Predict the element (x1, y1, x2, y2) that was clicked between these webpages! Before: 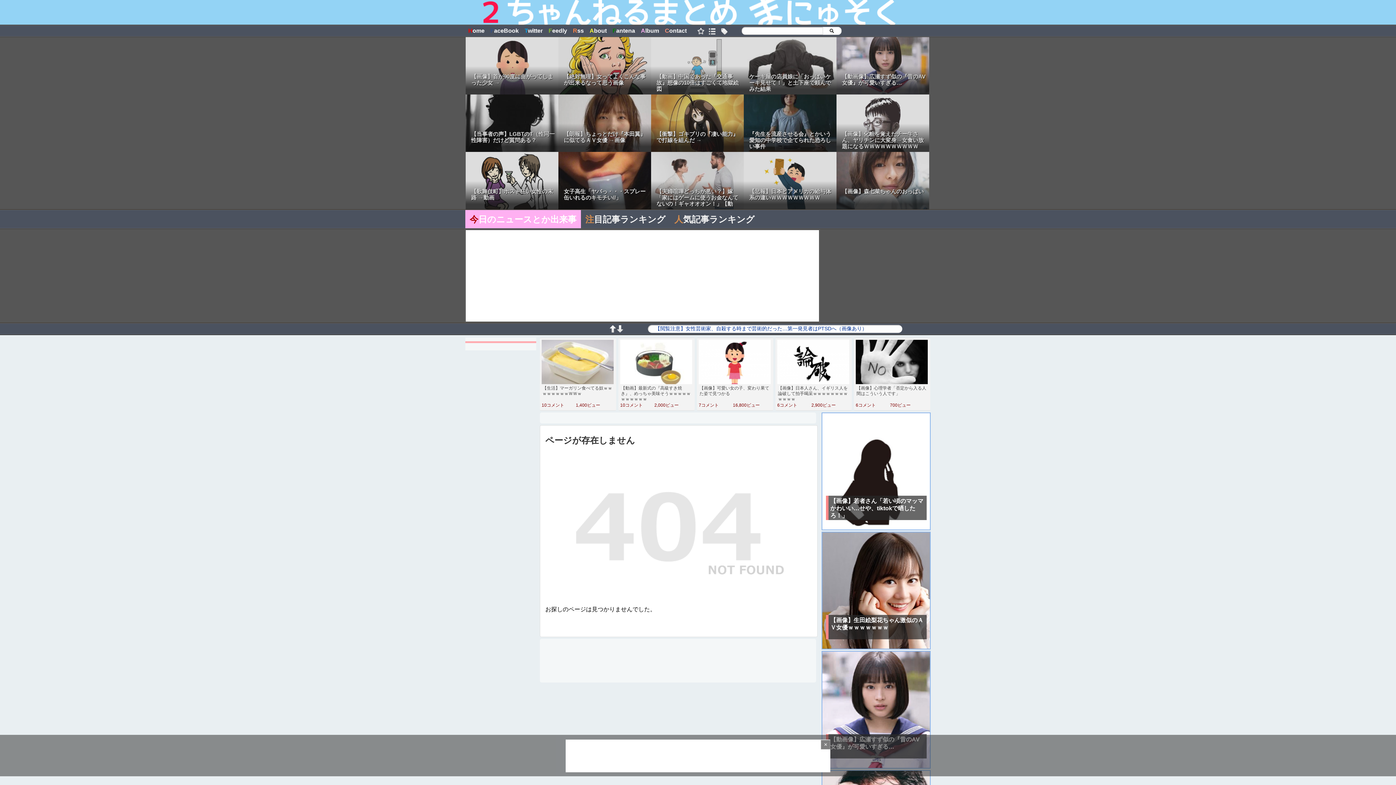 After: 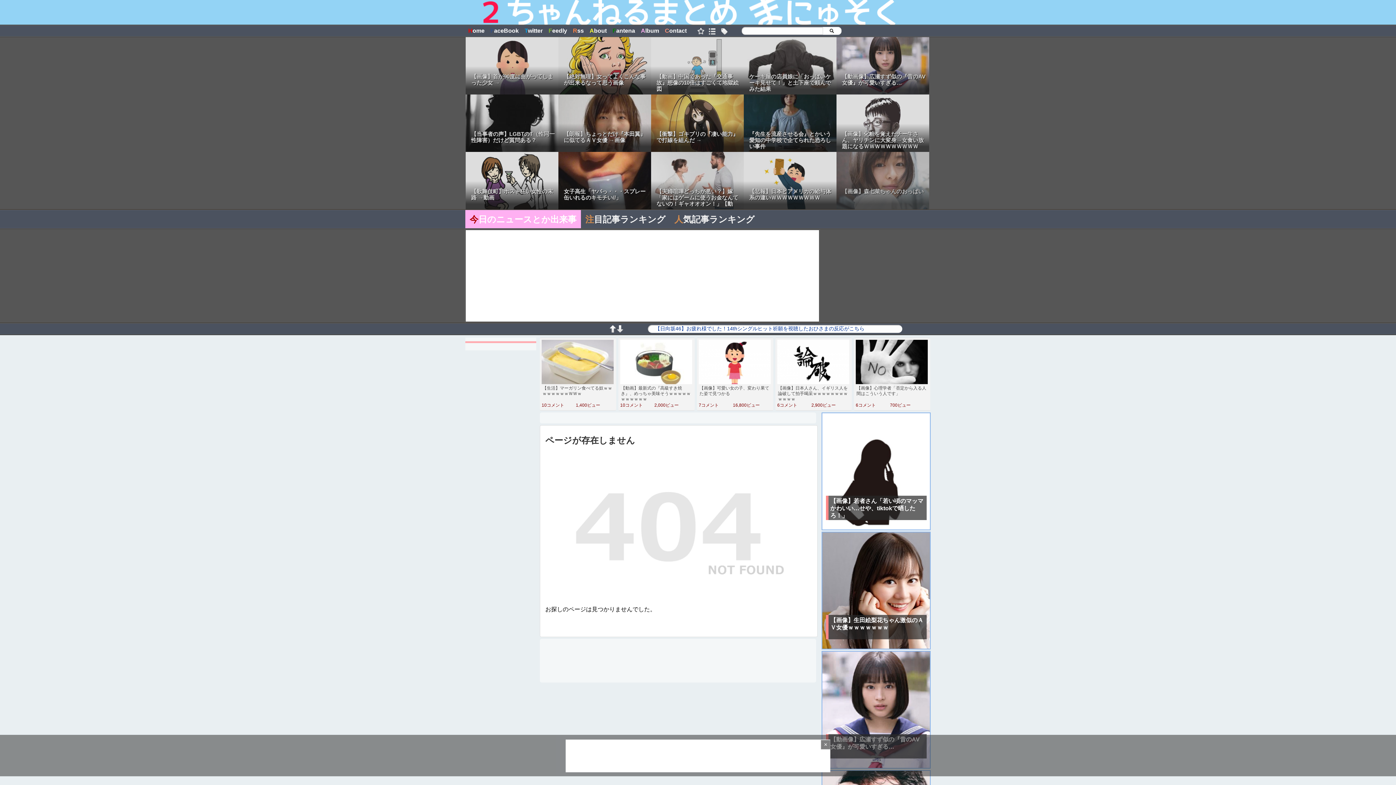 Action: label: 【画像】森七菜ちゃんのおっぱい bbox: (836, 152, 929, 209)